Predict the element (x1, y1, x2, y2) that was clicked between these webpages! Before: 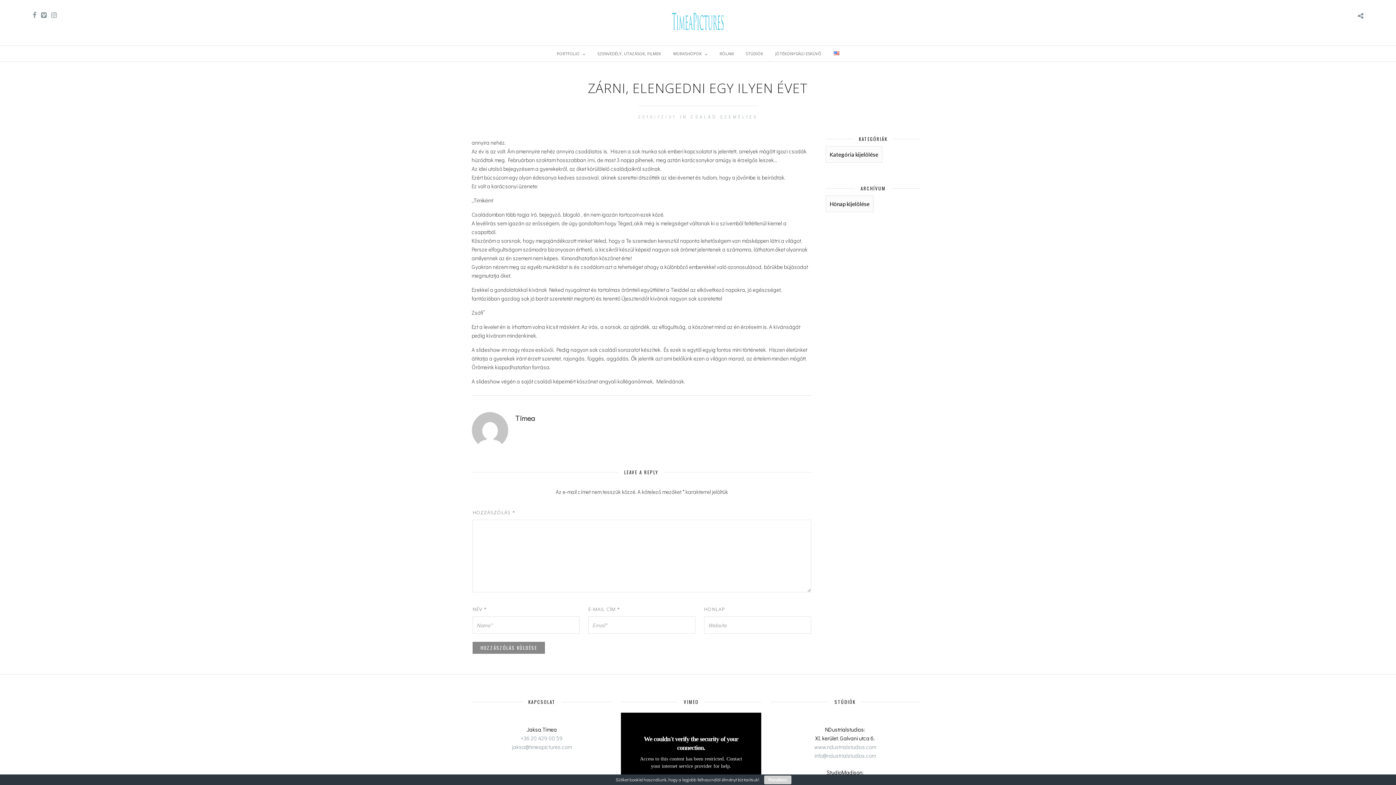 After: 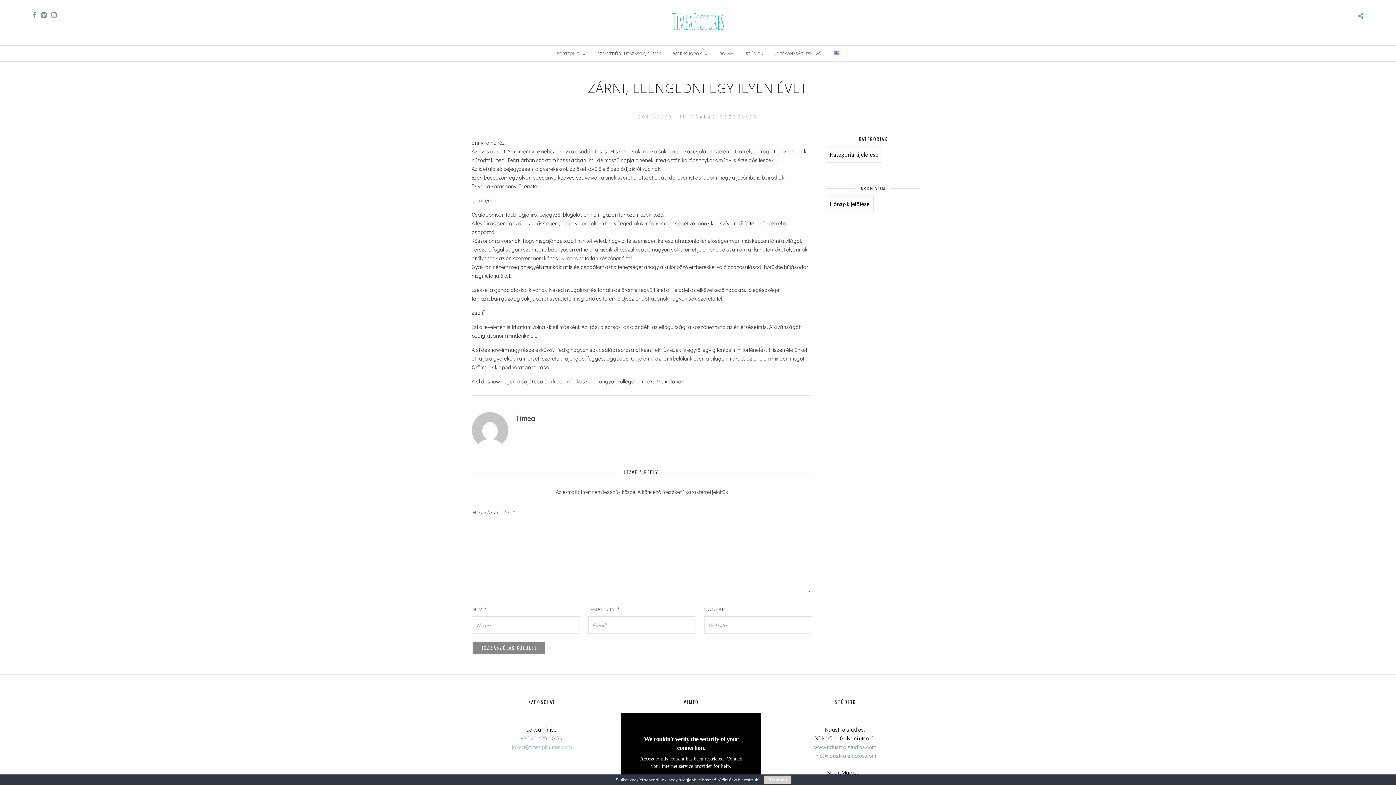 Action: label: jaksa@timeapictures.com bbox: (512, 743, 571, 750)